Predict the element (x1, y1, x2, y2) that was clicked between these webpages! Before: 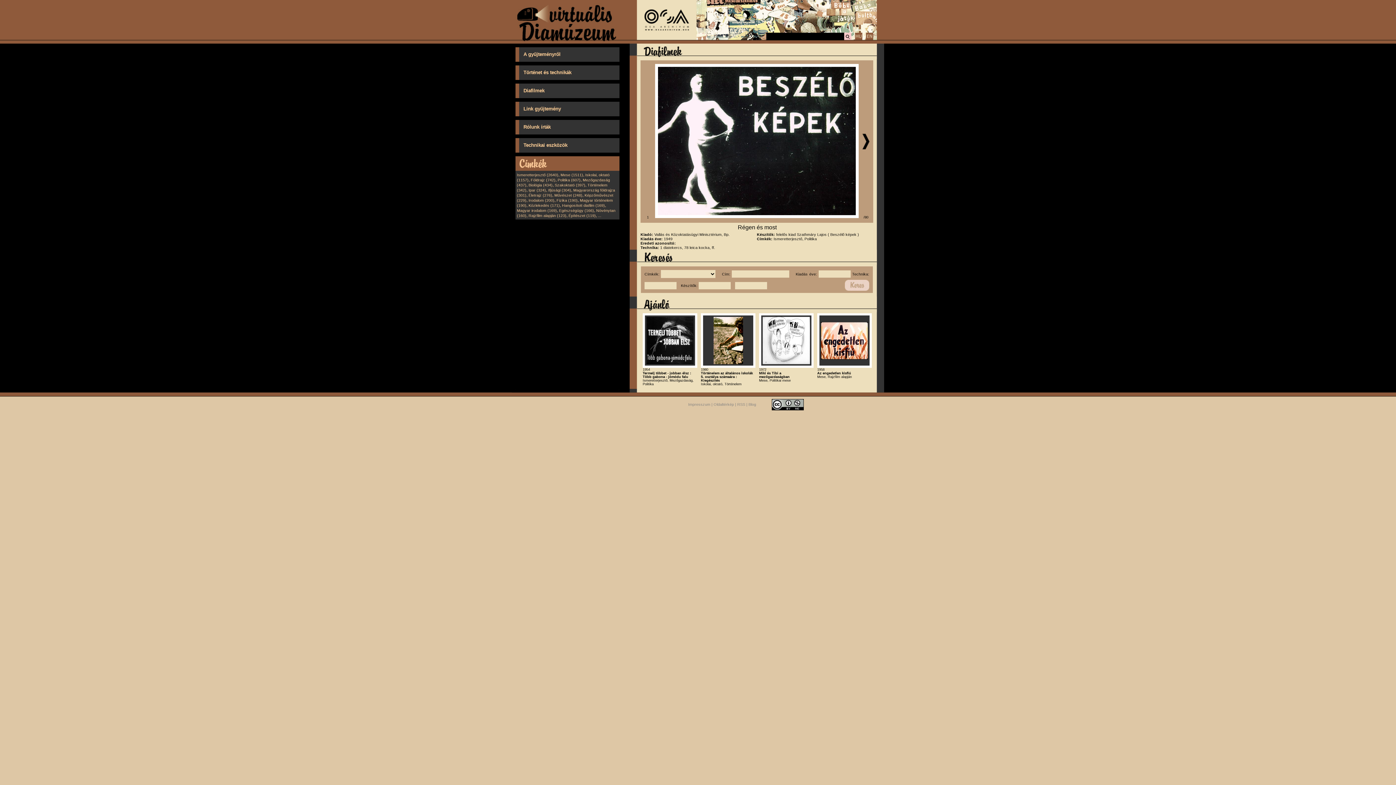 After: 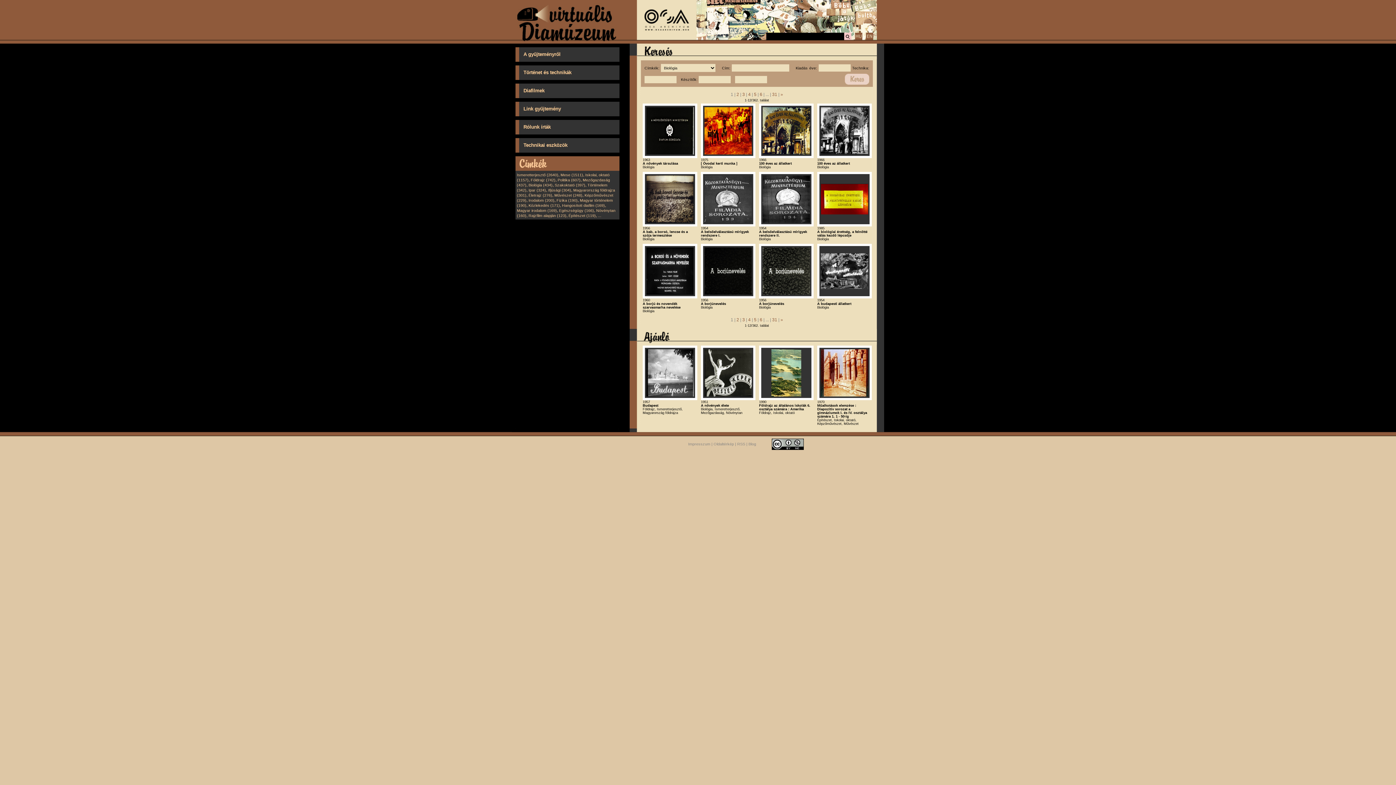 Action: bbox: (528, 182, 552, 187) label: Biológia (434)